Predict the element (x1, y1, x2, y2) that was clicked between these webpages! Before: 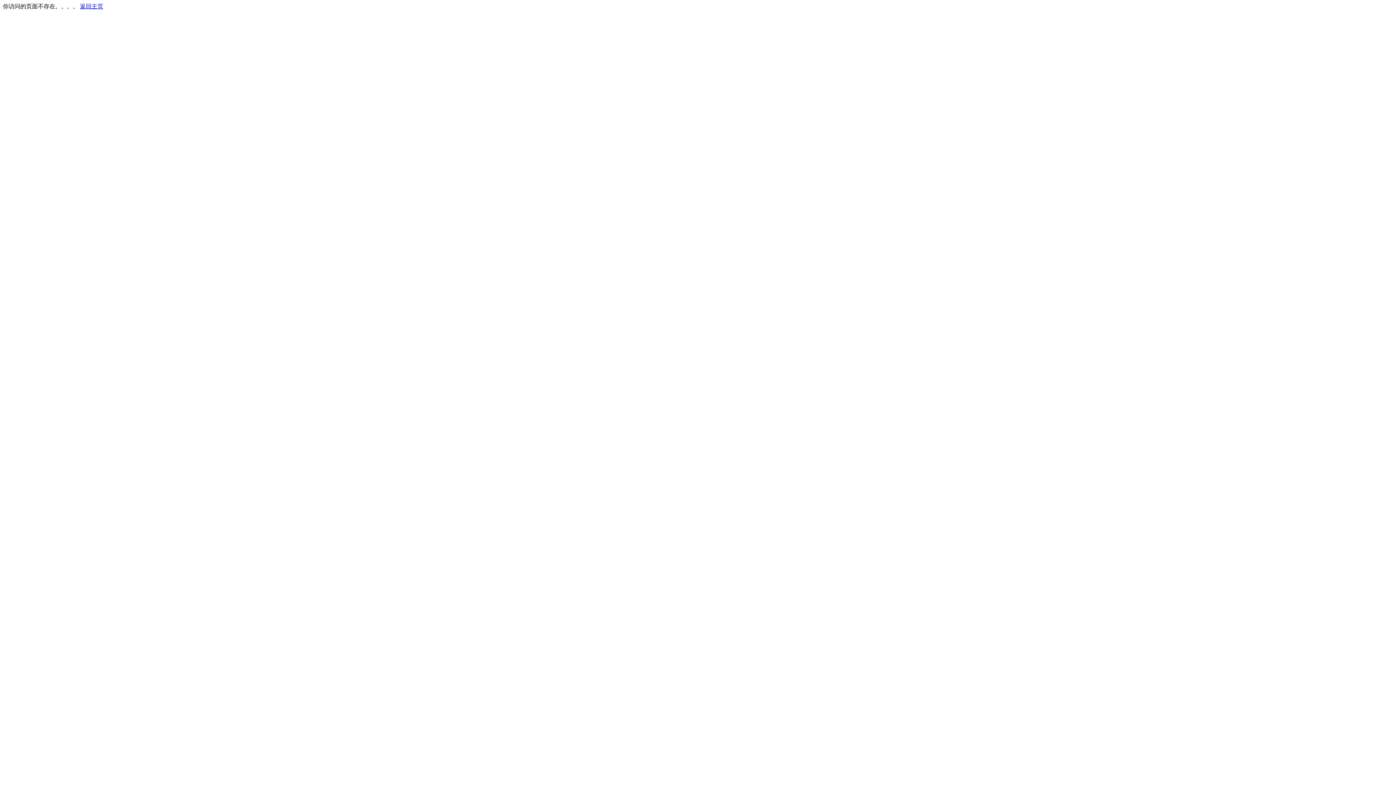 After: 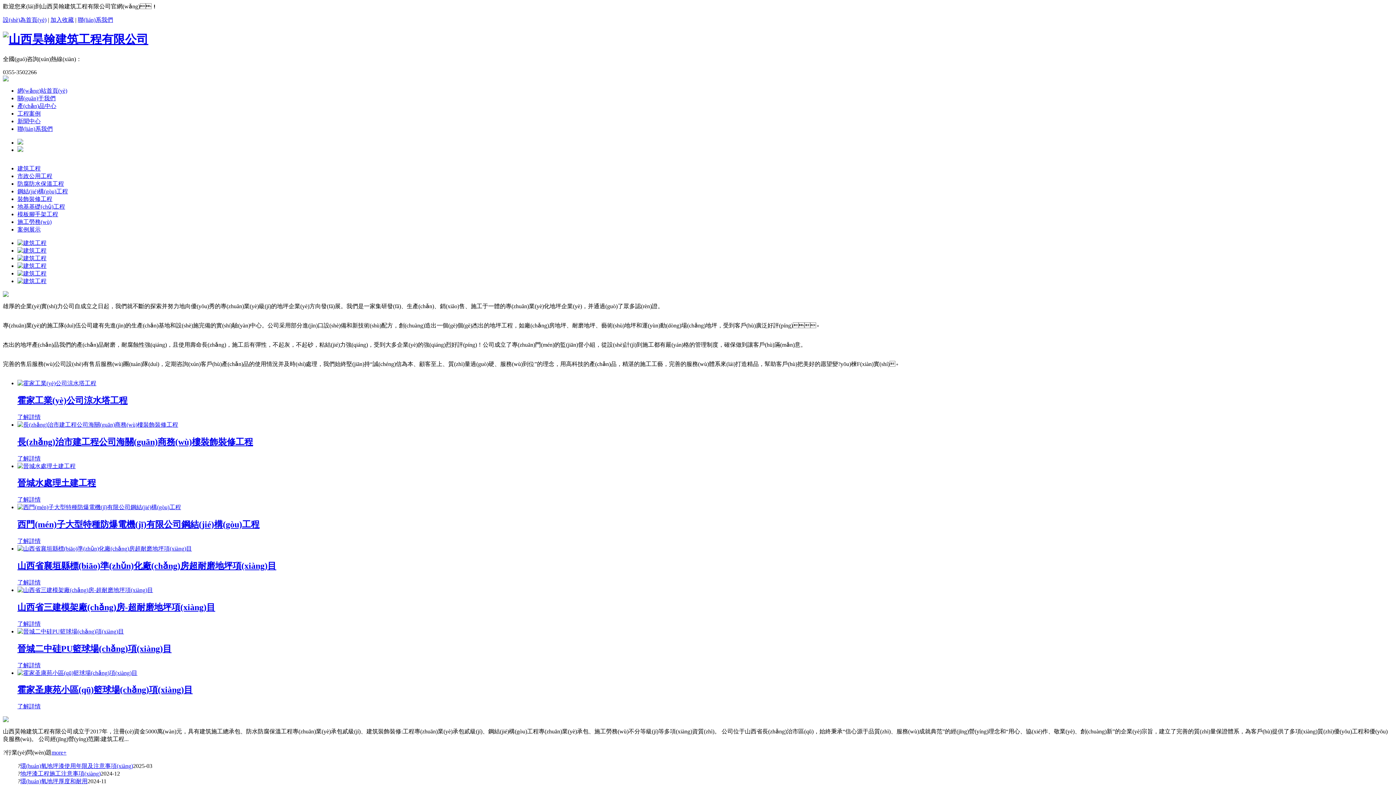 Action: label: 返回主页 bbox: (80, 3, 103, 9)